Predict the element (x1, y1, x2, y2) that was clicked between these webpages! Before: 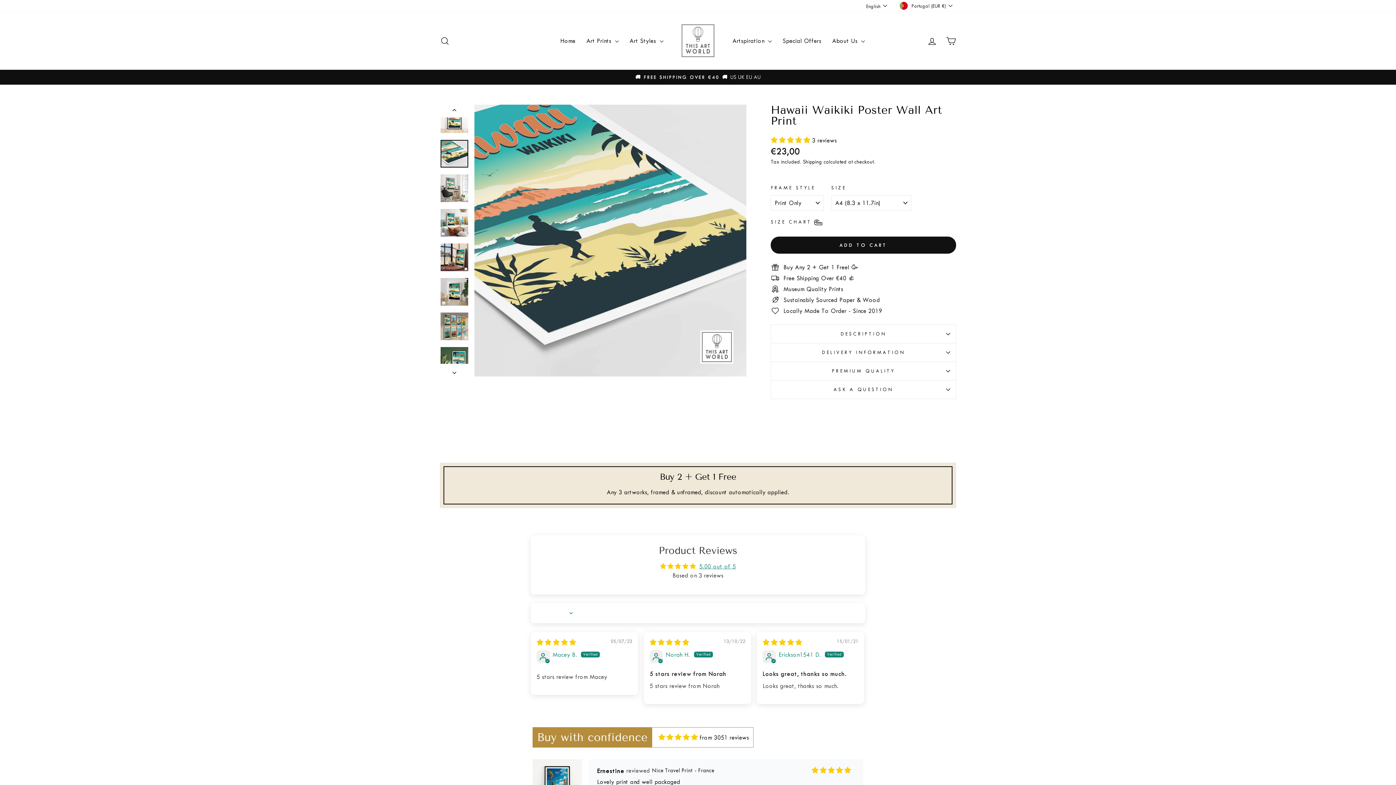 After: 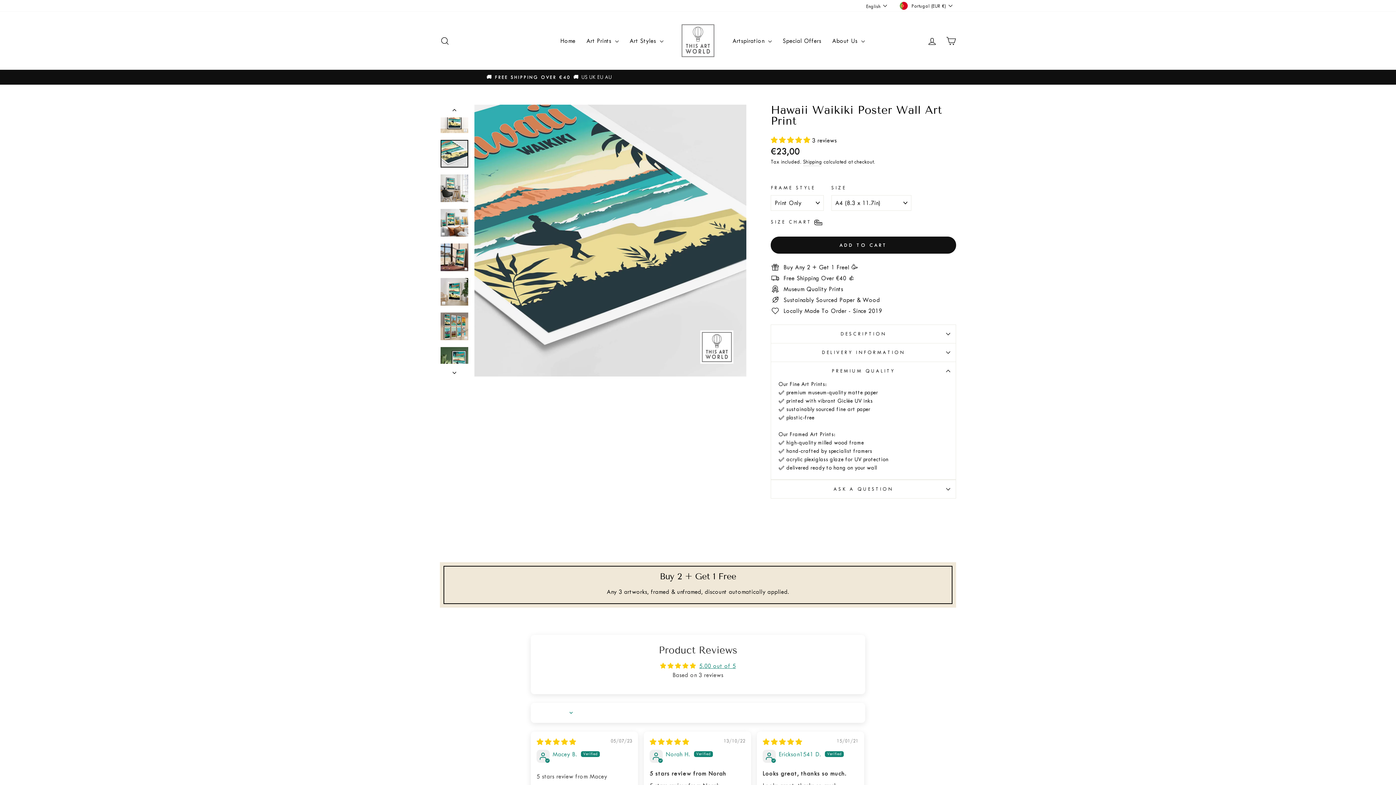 Action: label: PREMIUM QUALITY bbox: (770, 362, 956, 380)